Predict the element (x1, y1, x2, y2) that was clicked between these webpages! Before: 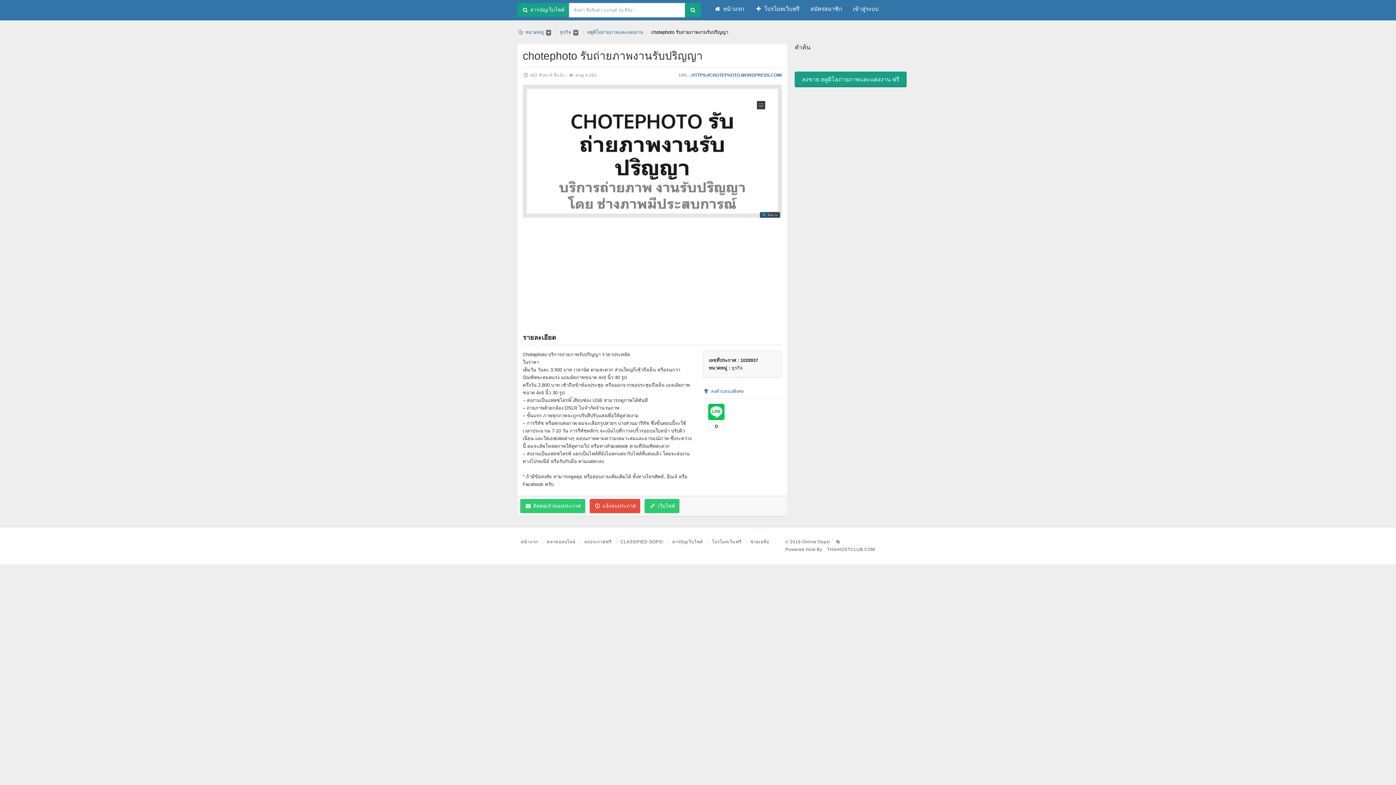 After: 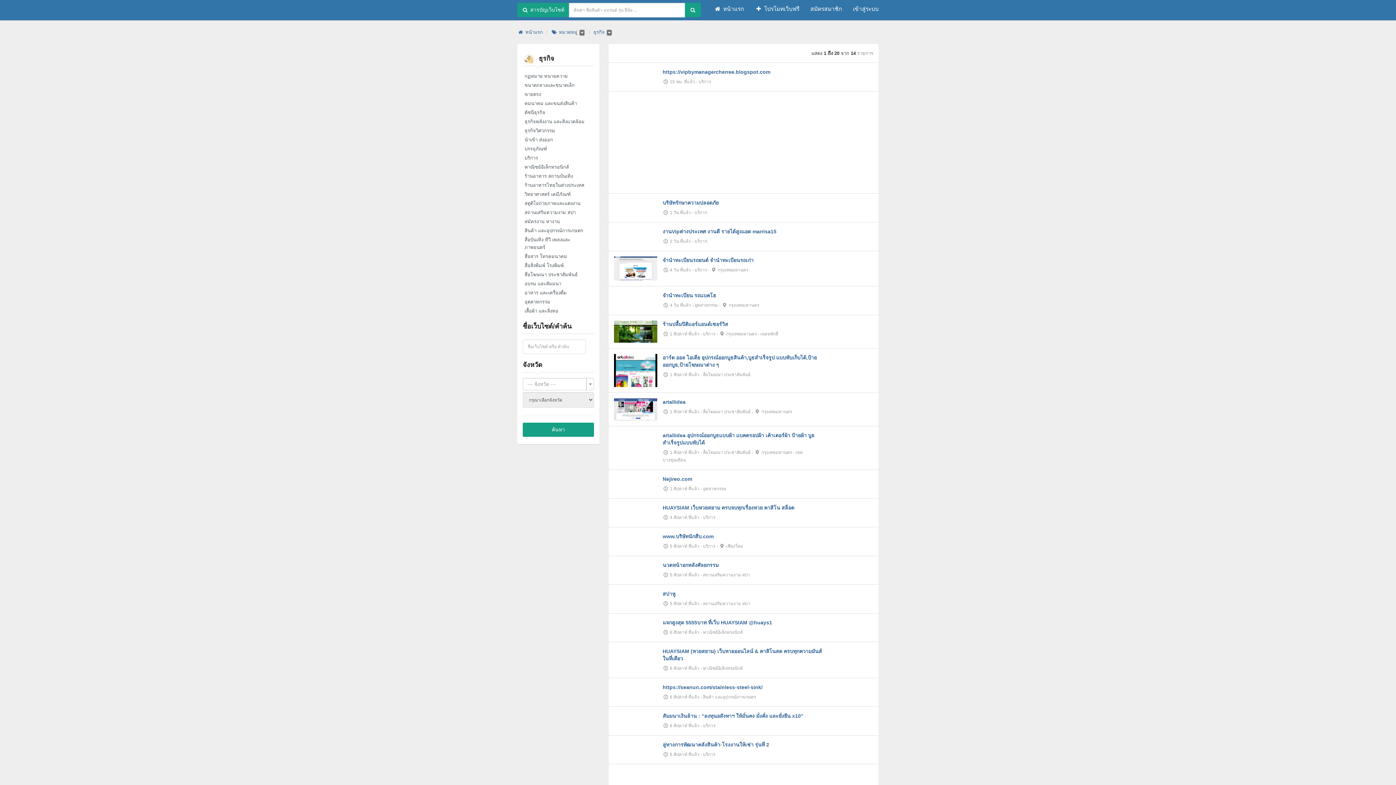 Action: bbox: (560, 29, 571, 34) label: ธุรกิจ